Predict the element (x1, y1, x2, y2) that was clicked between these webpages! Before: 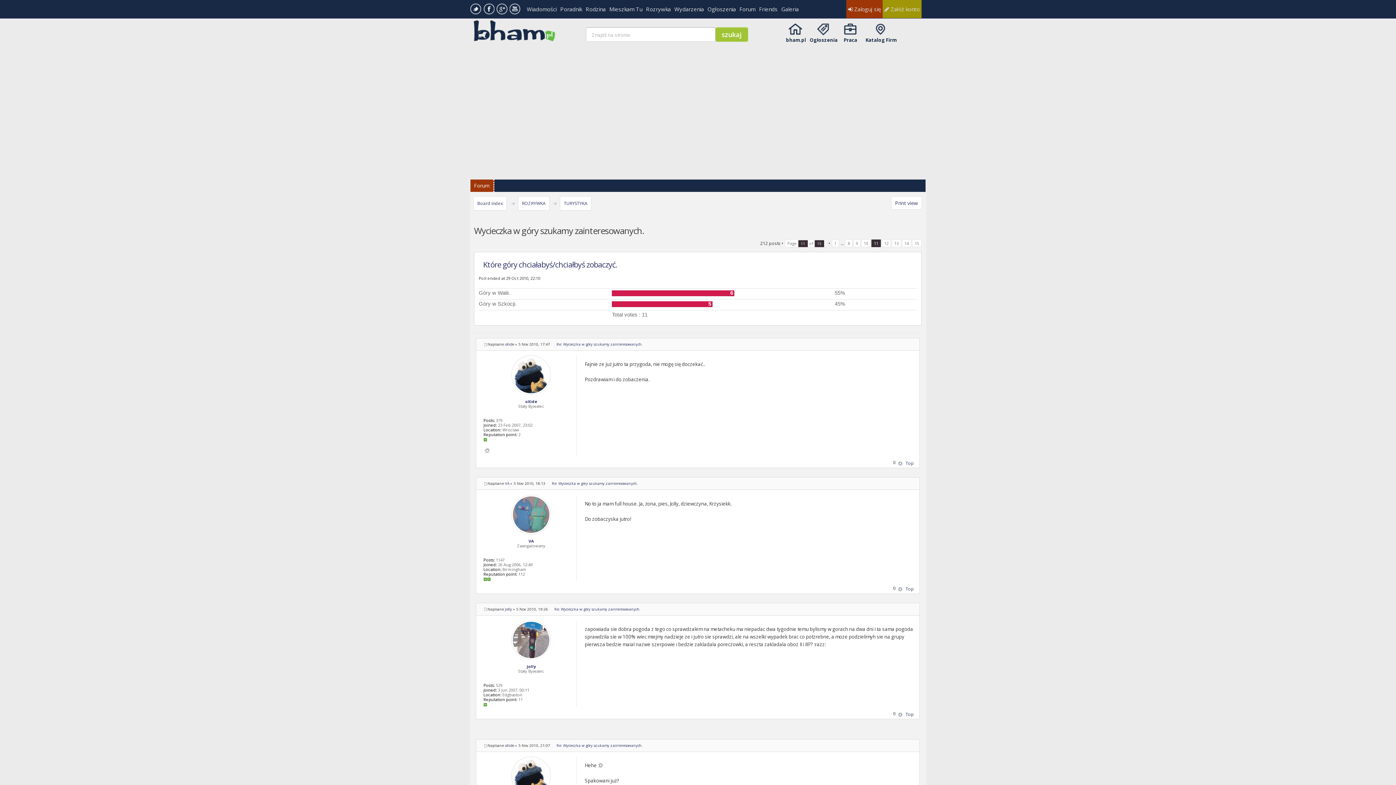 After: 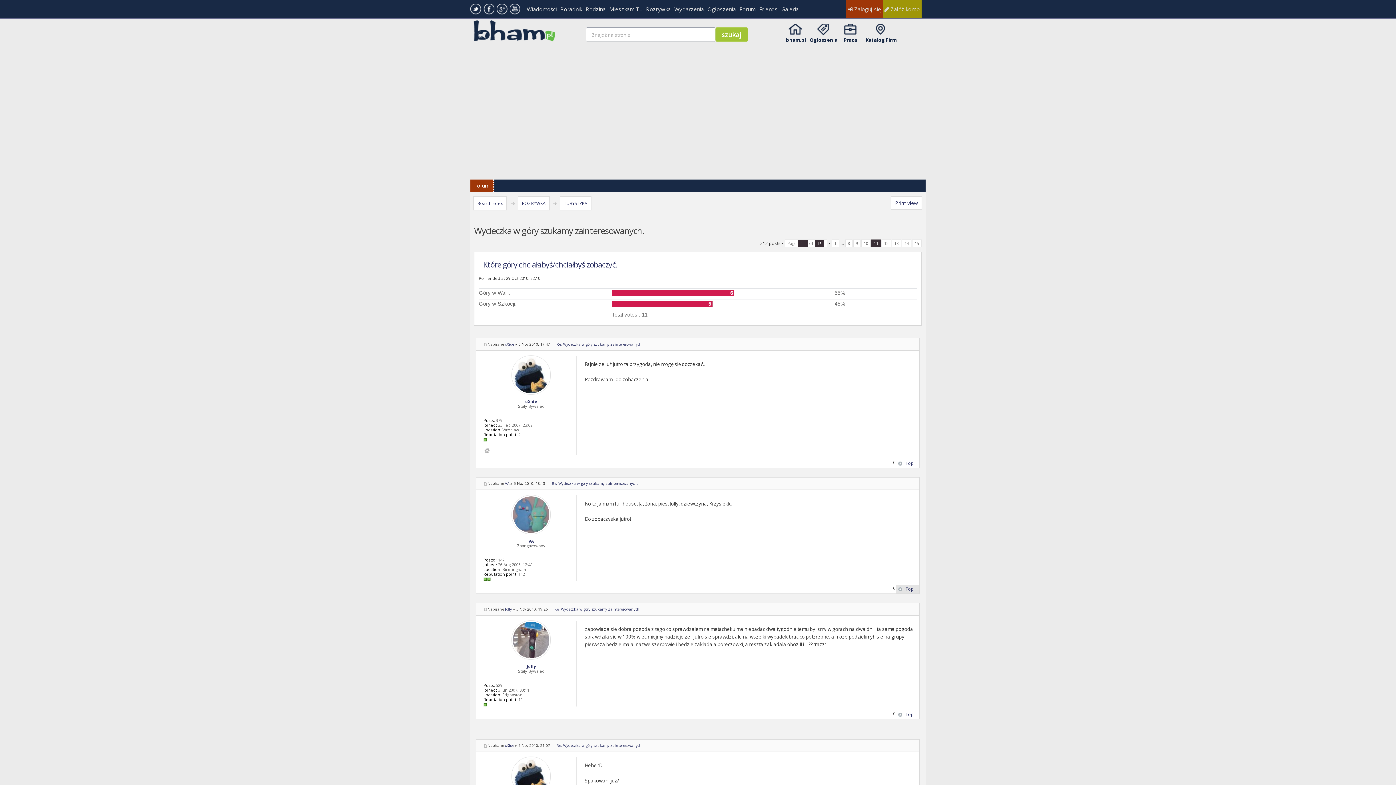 Action: label: Top bbox: (895, 584, 919, 593)